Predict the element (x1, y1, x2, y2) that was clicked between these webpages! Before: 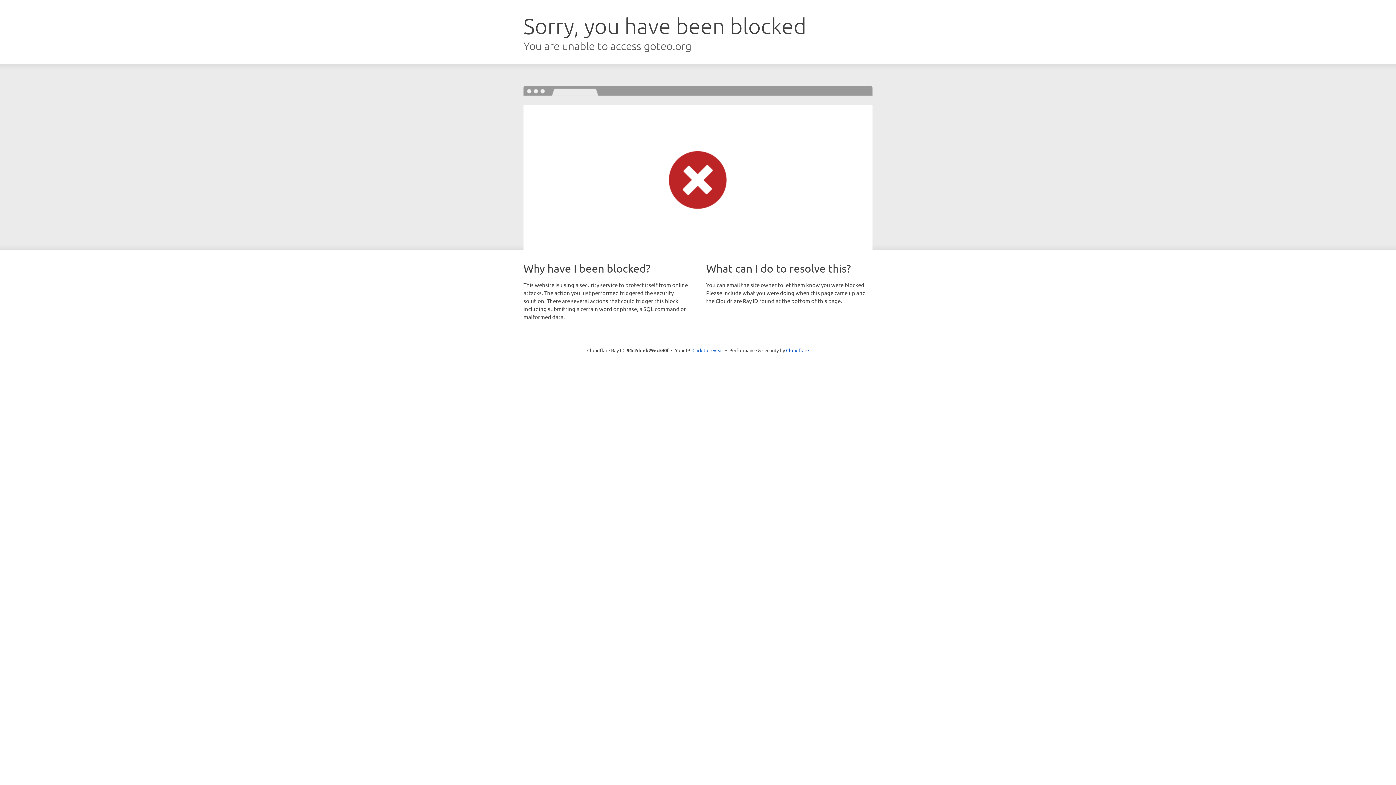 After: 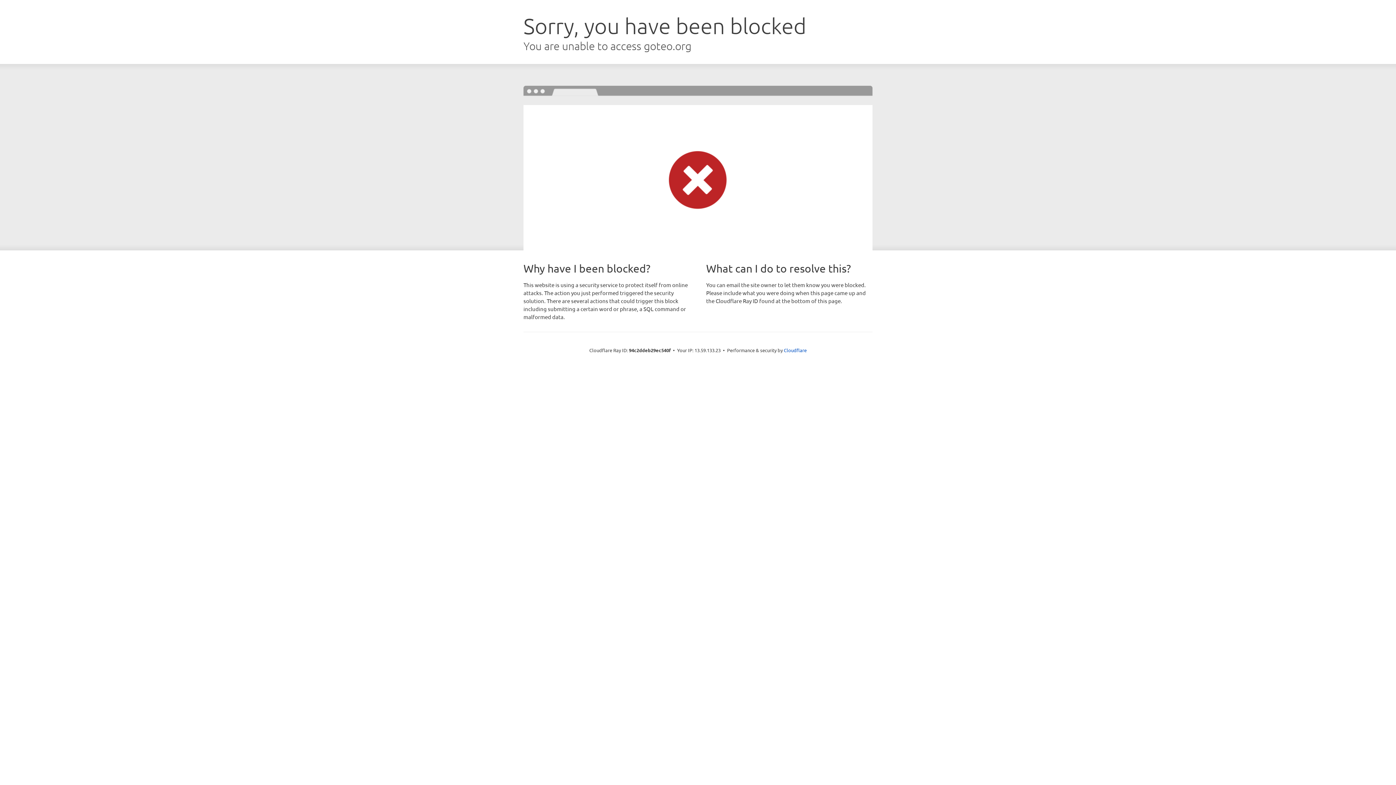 Action: label: Click to reveal bbox: (692, 346, 723, 353)